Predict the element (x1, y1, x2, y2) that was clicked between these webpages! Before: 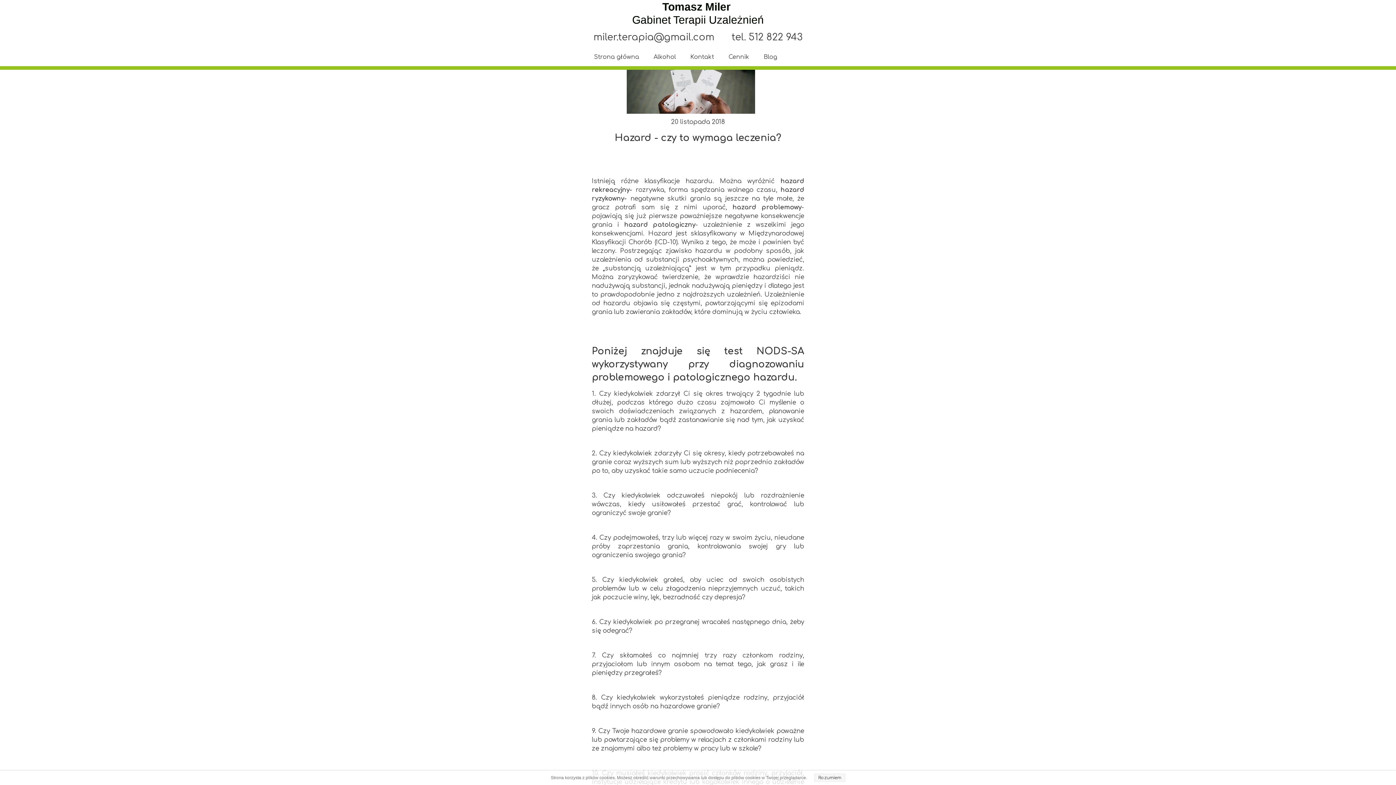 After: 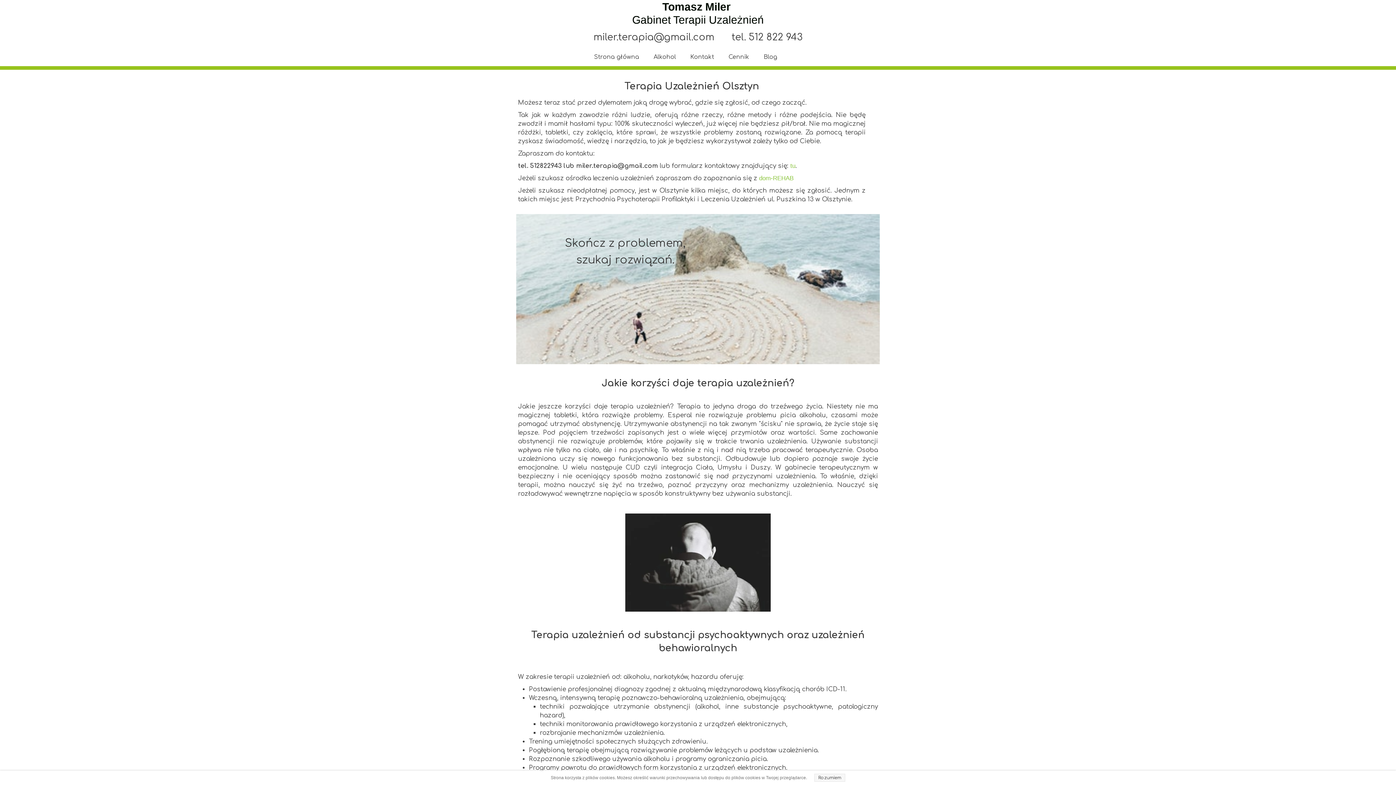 Action: label: Strona główna bbox: (586, 49, 646, 65)